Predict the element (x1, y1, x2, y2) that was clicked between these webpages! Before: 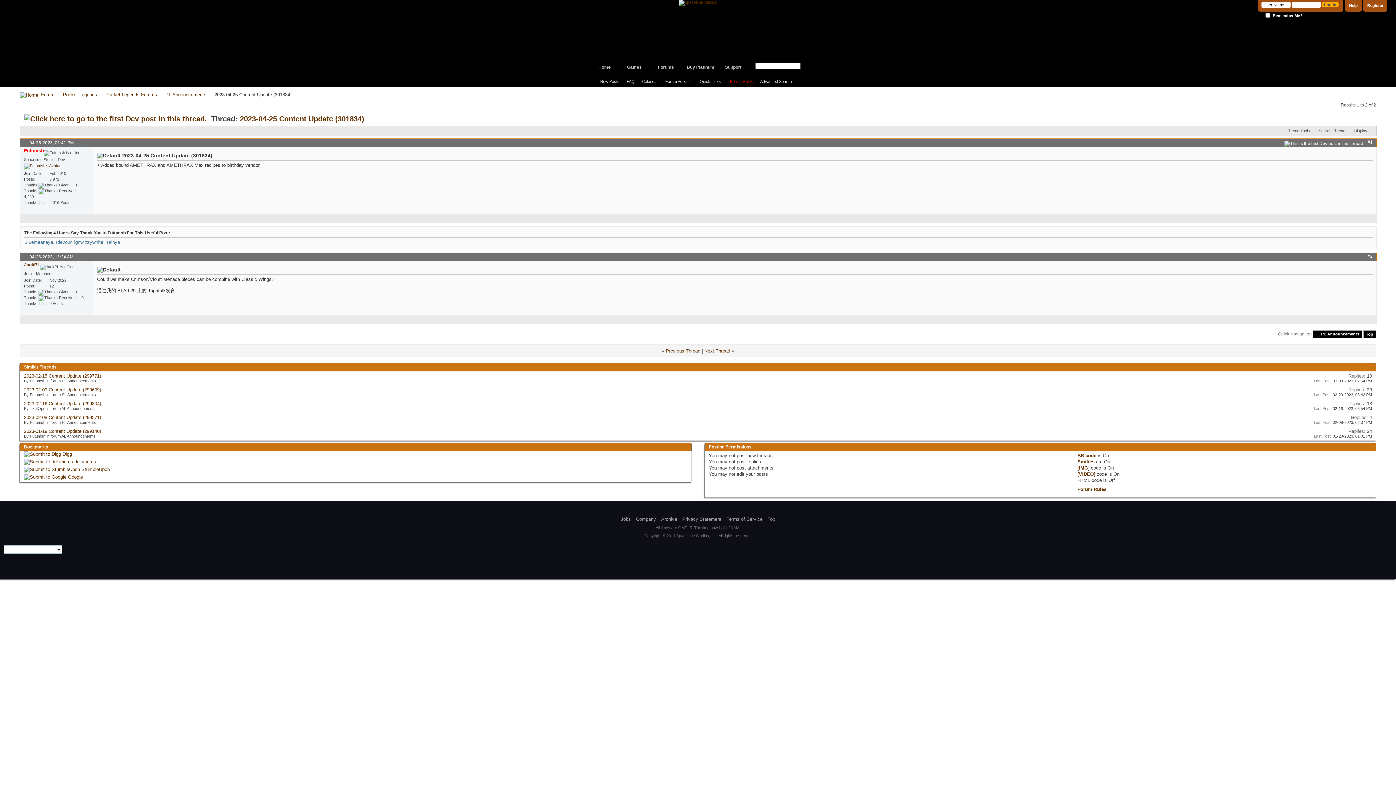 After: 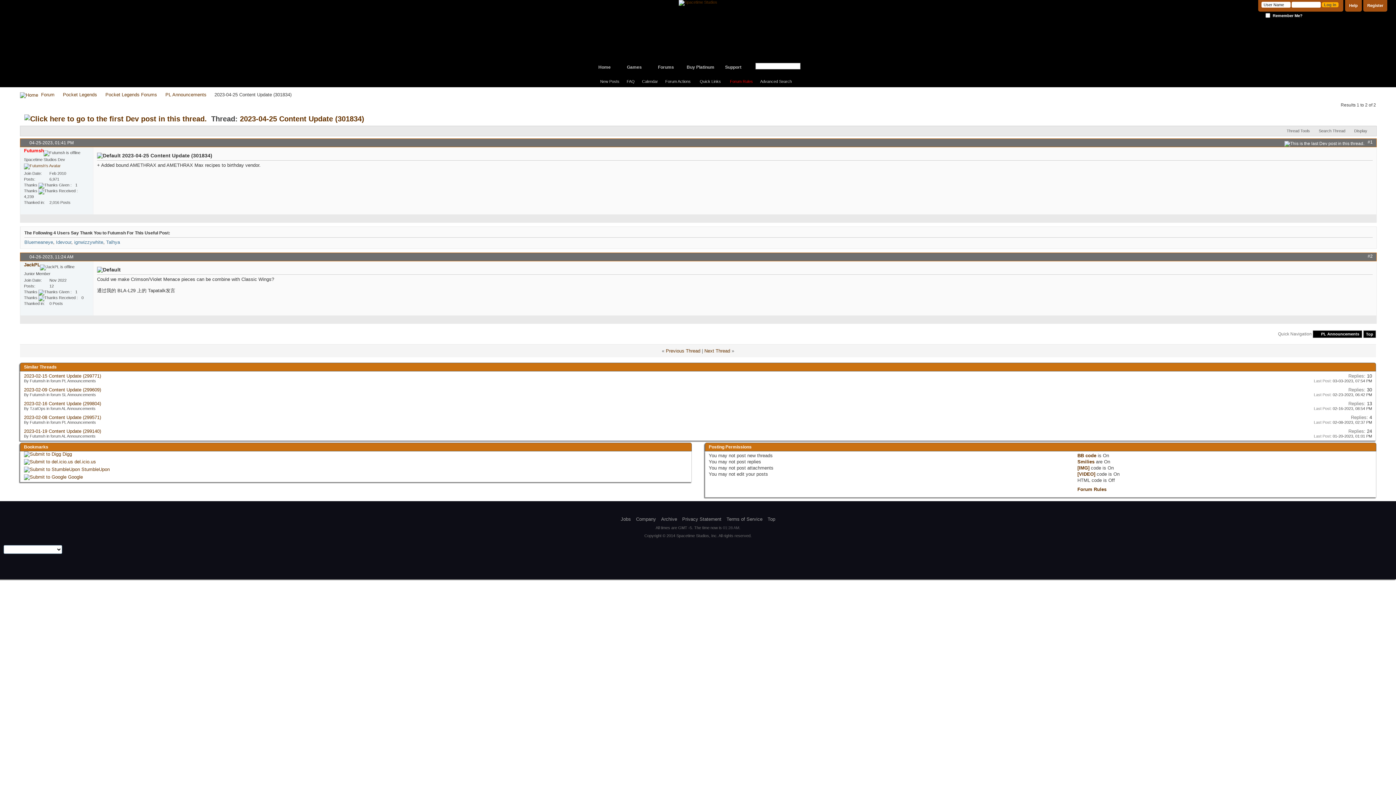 Action: bbox: (24, 114, 206, 122)